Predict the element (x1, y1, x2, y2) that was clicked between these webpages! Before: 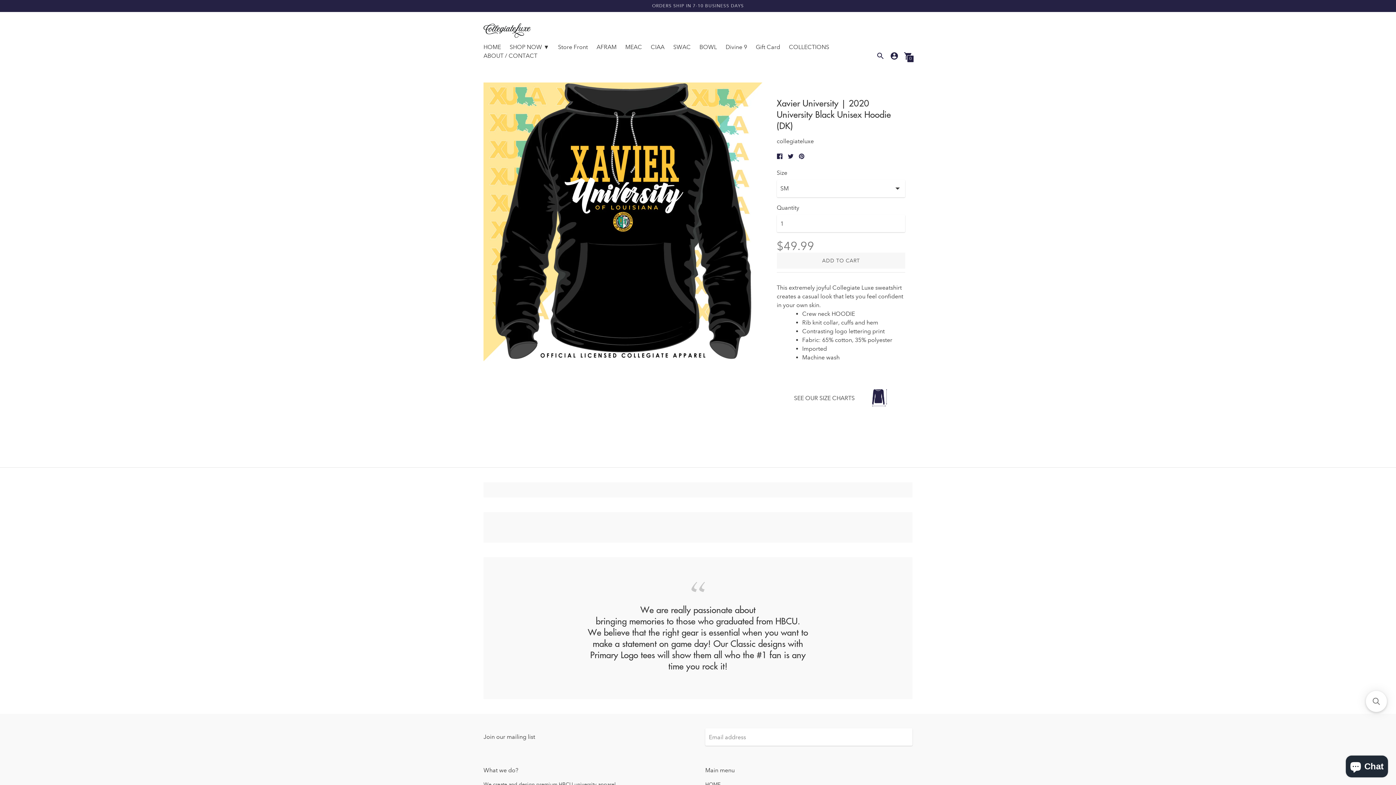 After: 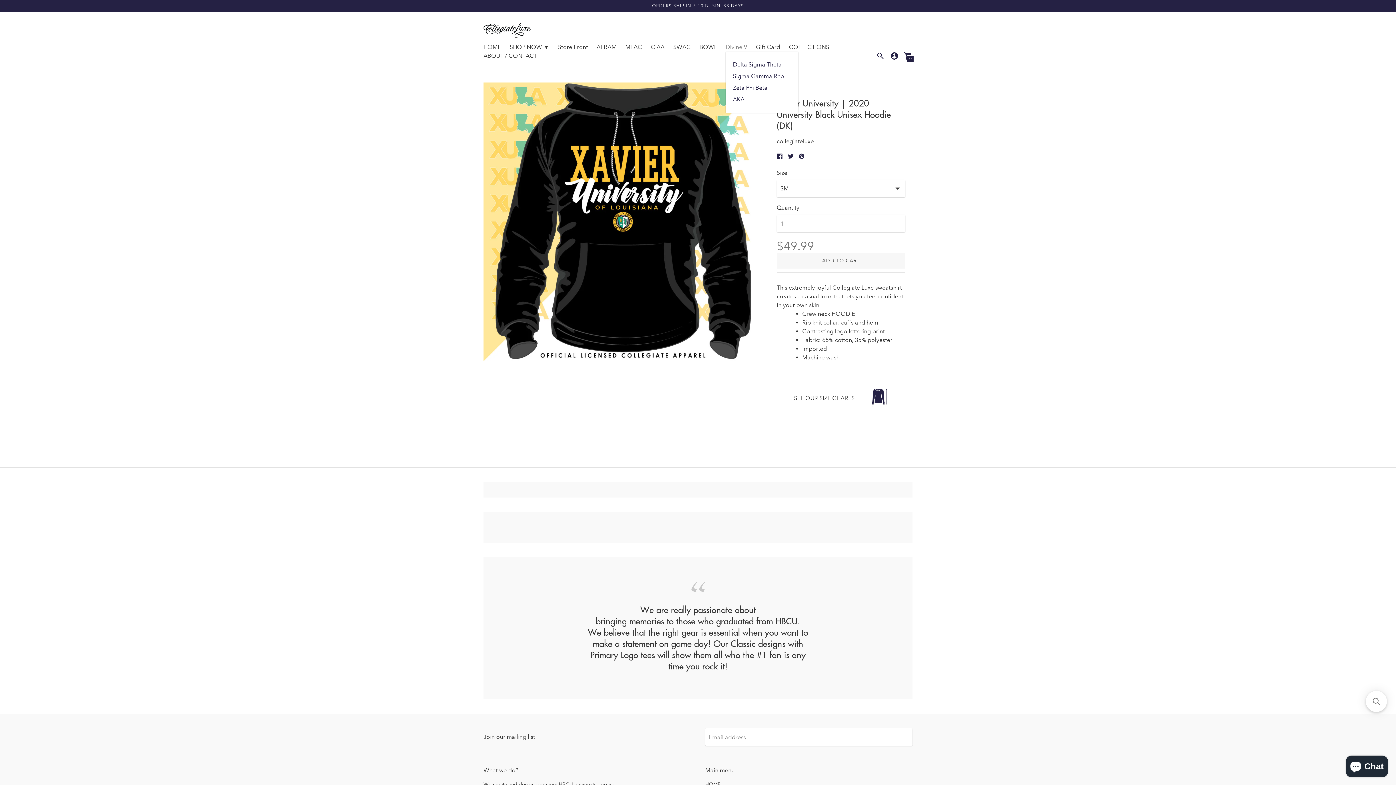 Action: bbox: (725, 43, 747, 50) label: Divine 9